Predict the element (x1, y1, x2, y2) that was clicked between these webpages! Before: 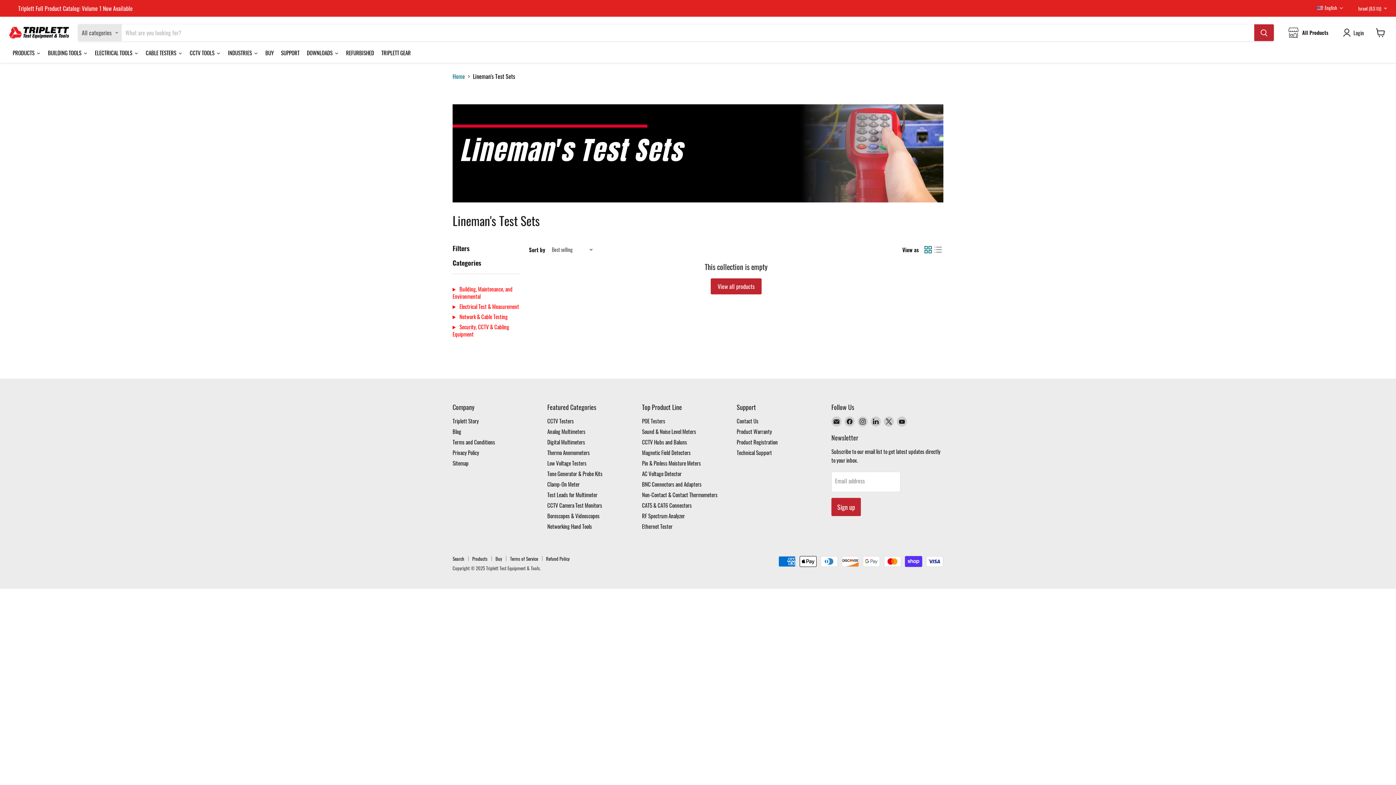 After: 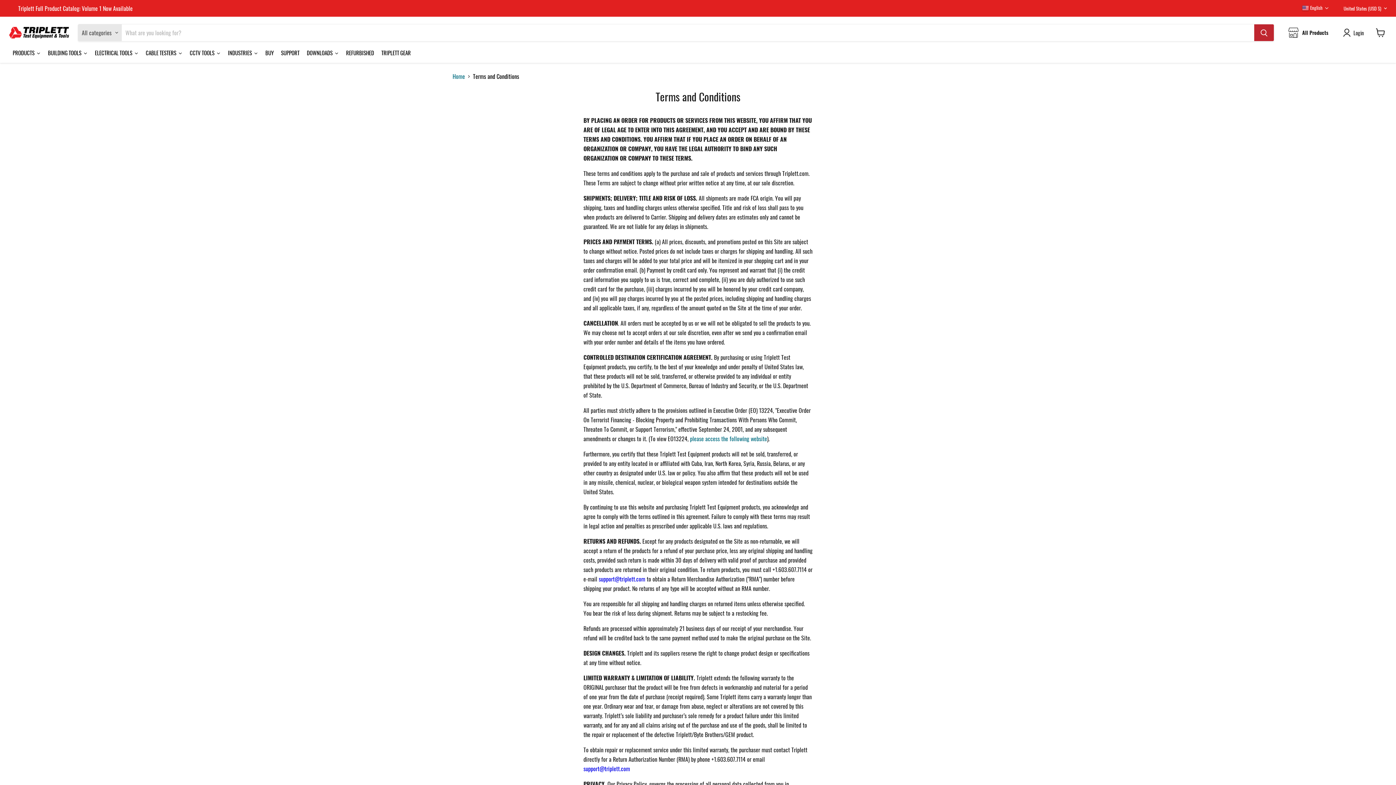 Action: bbox: (452, 438, 495, 446) label: Terms and Conditions